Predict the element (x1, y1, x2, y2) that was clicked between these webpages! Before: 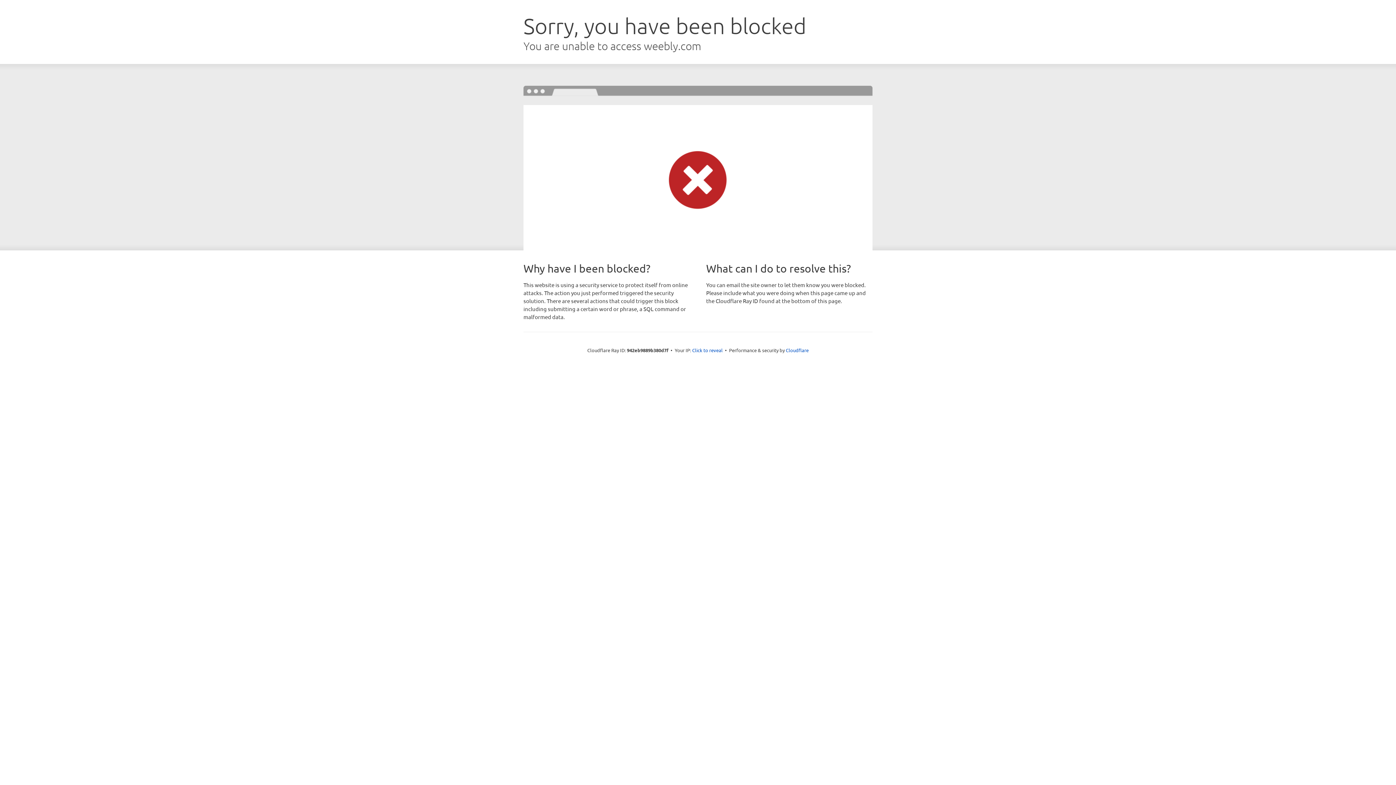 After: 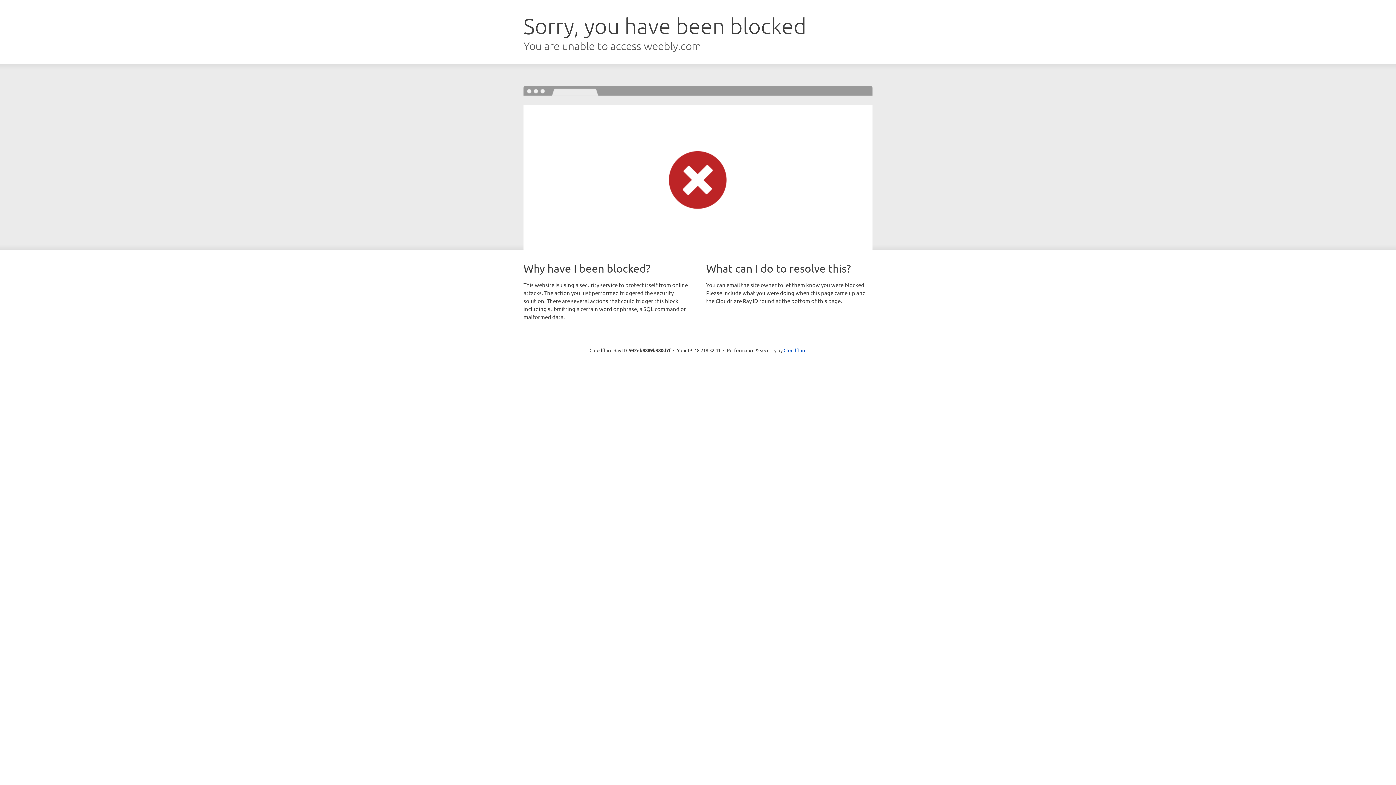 Action: label: Click to reveal bbox: (692, 346, 722, 353)